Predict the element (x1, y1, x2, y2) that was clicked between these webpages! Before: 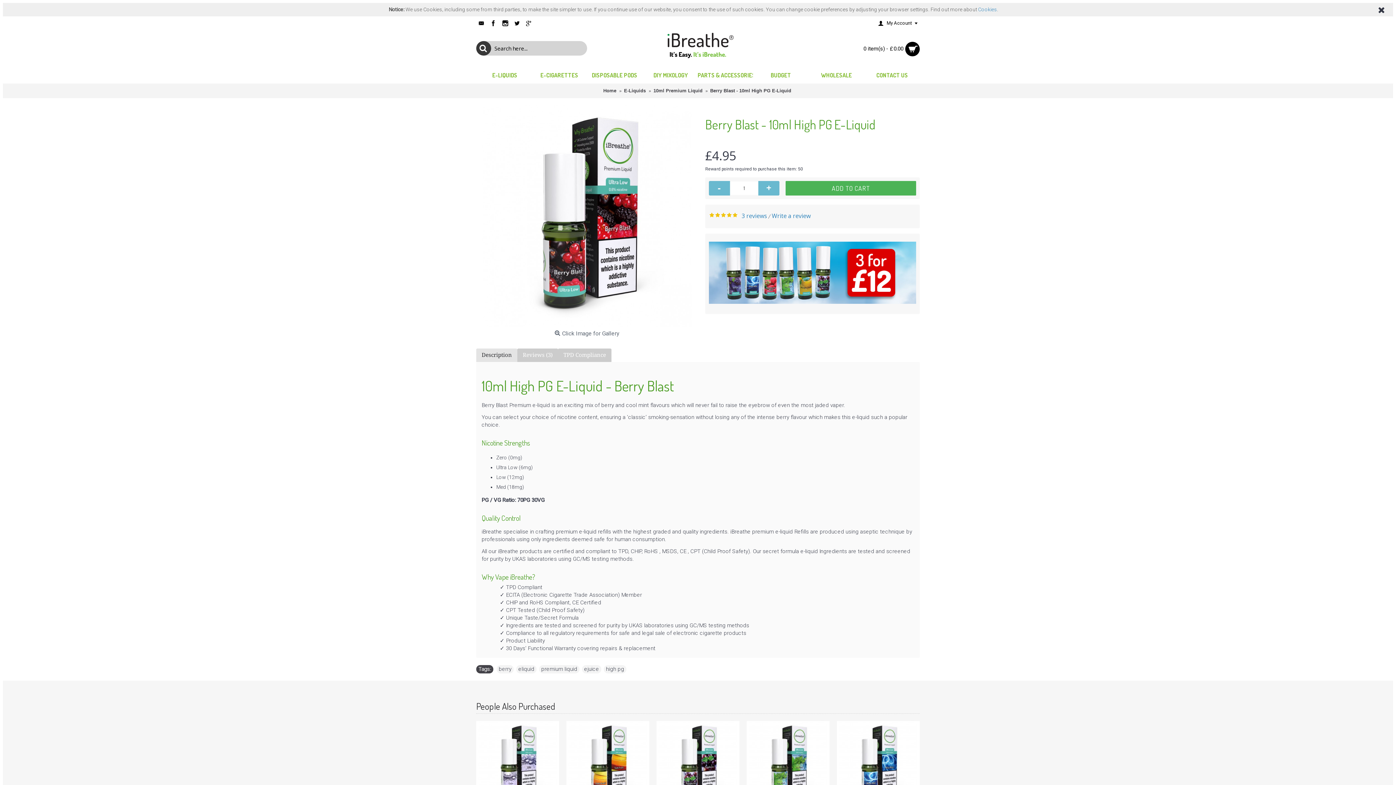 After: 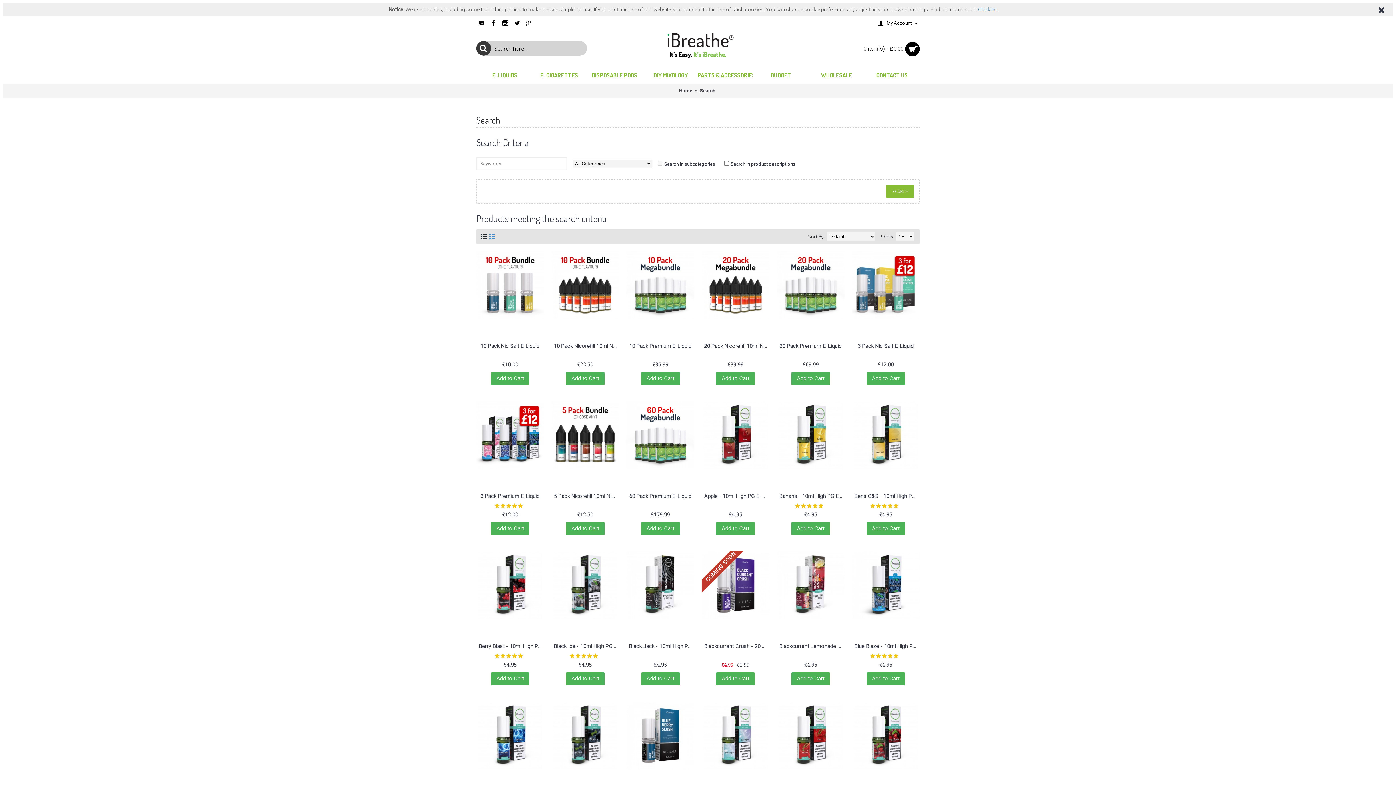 Action: label: premium liquid bbox: (539, 665, 579, 673)